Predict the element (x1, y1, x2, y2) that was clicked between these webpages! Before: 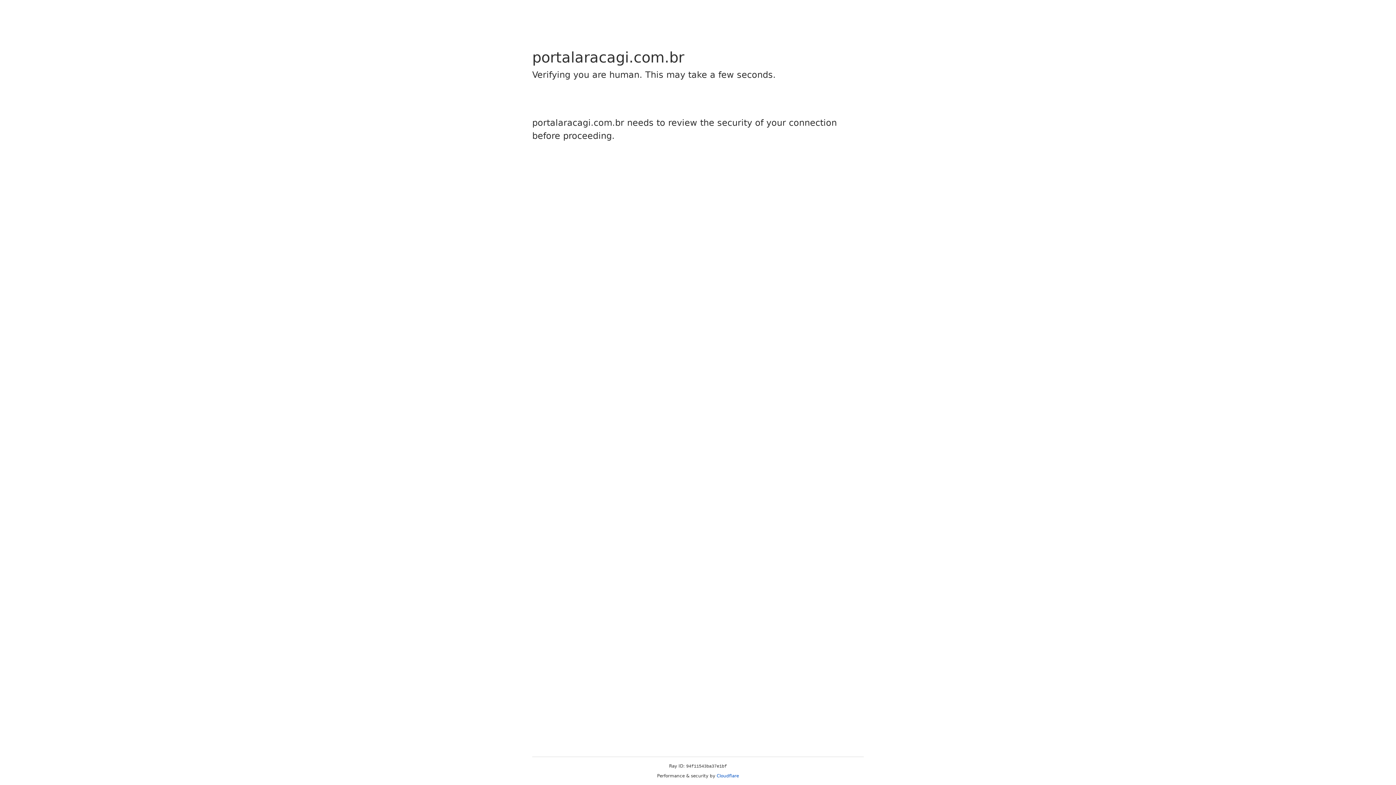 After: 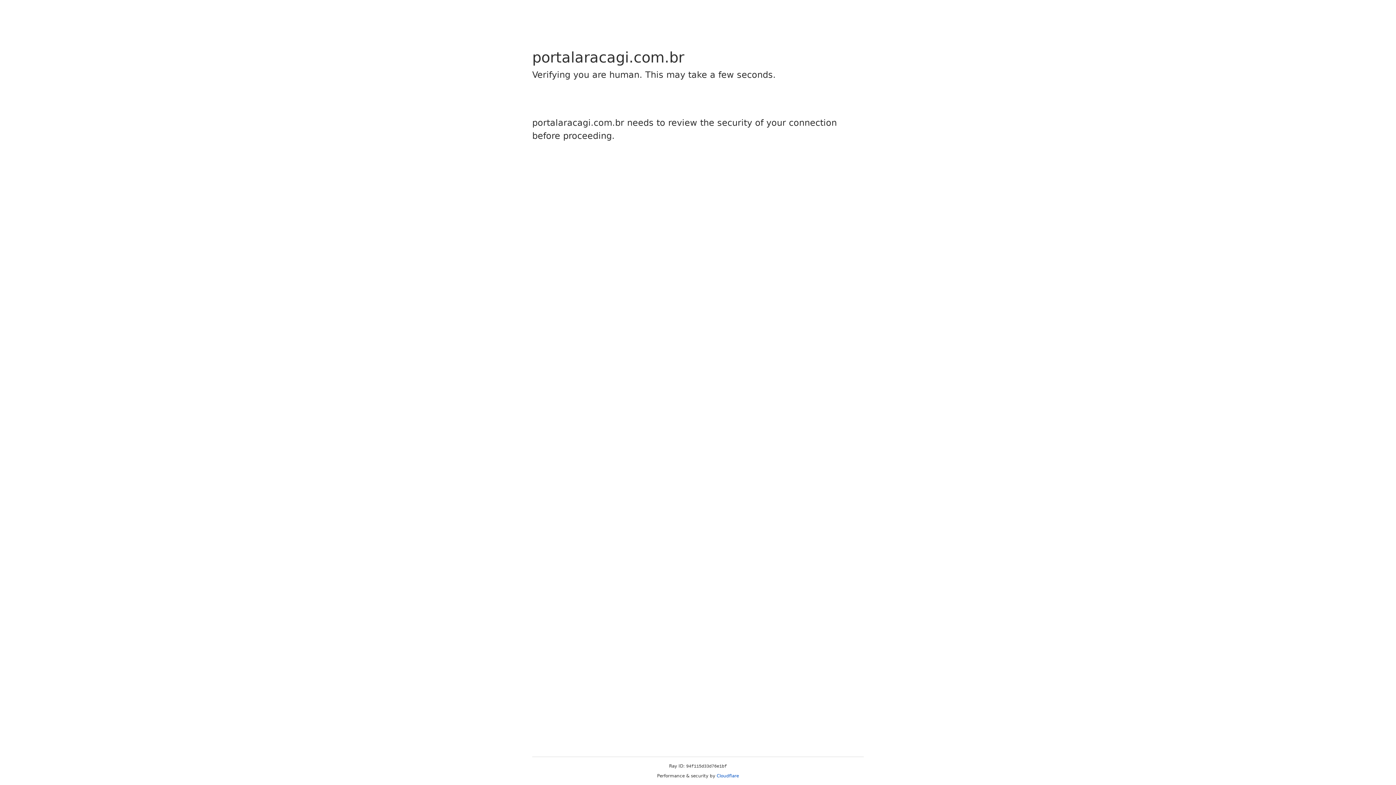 Action: bbox: (716, 773, 739, 778) label: Cloudflare